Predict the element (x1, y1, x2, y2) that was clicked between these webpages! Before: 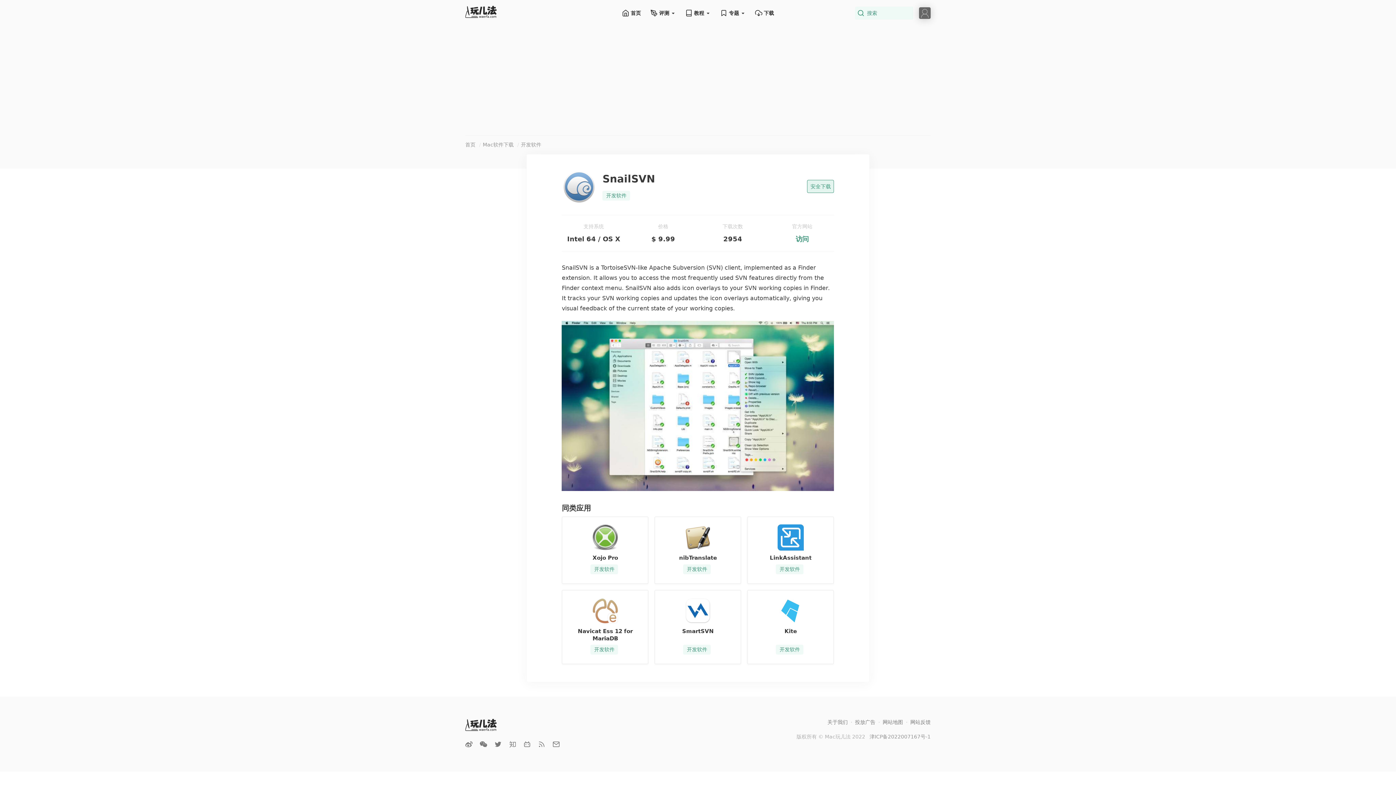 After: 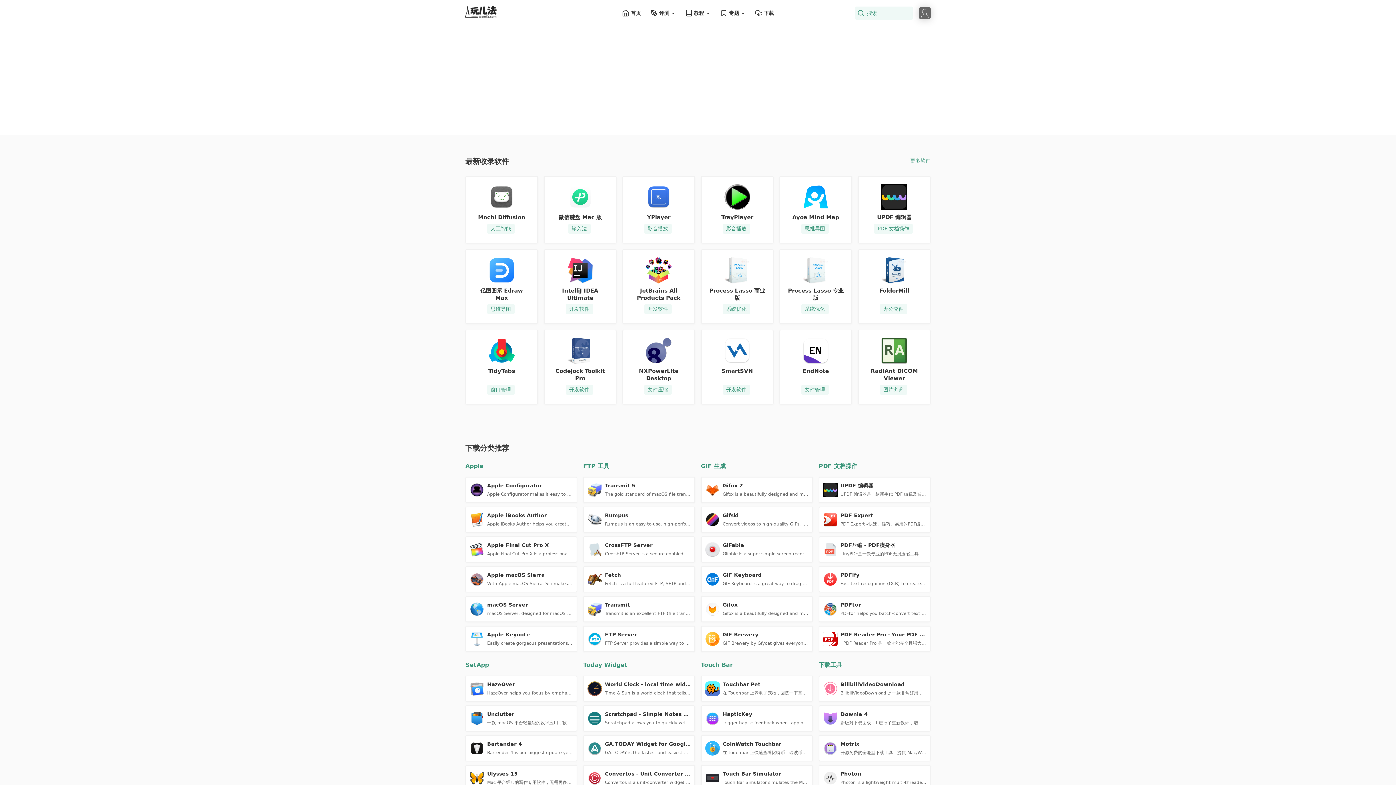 Action: bbox: (482, 141, 521, 147) label: Mac软件下载